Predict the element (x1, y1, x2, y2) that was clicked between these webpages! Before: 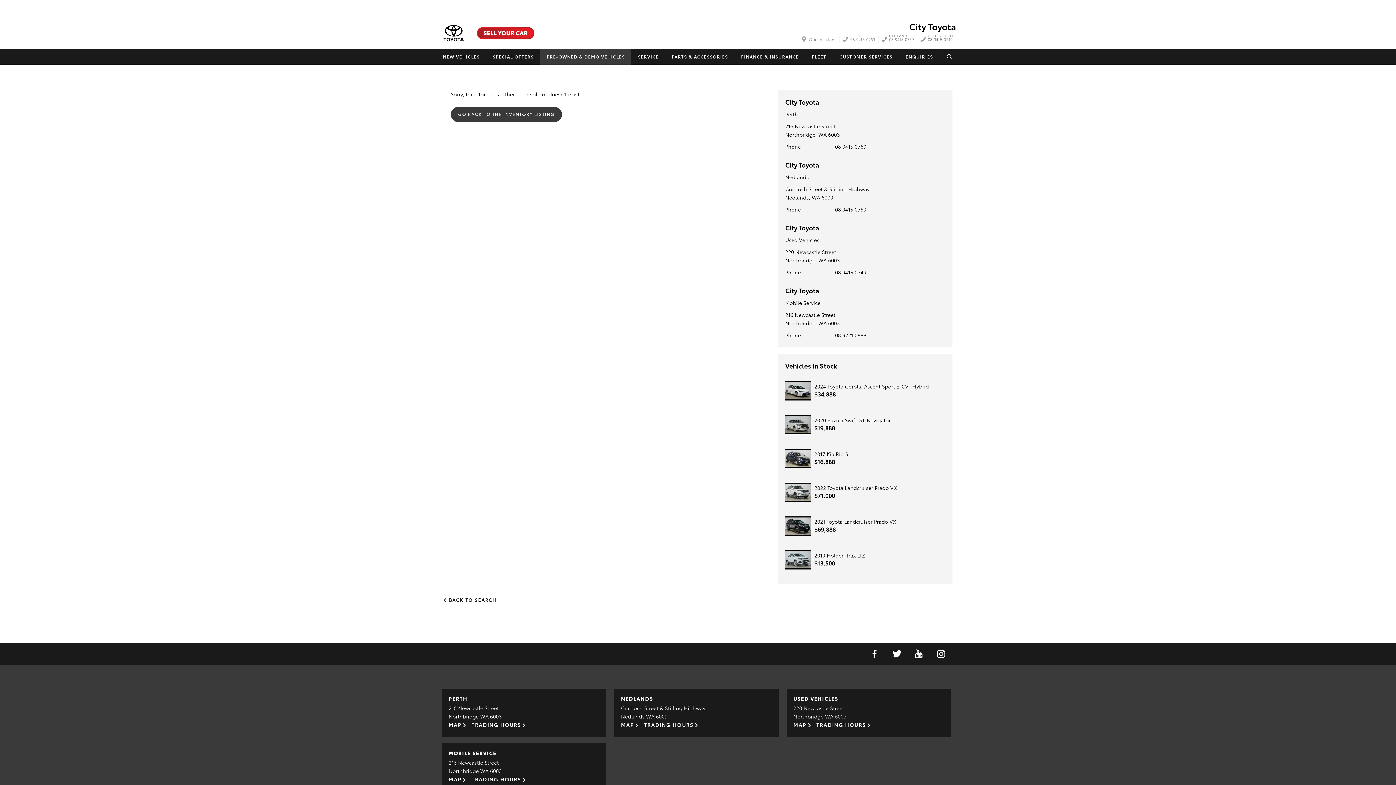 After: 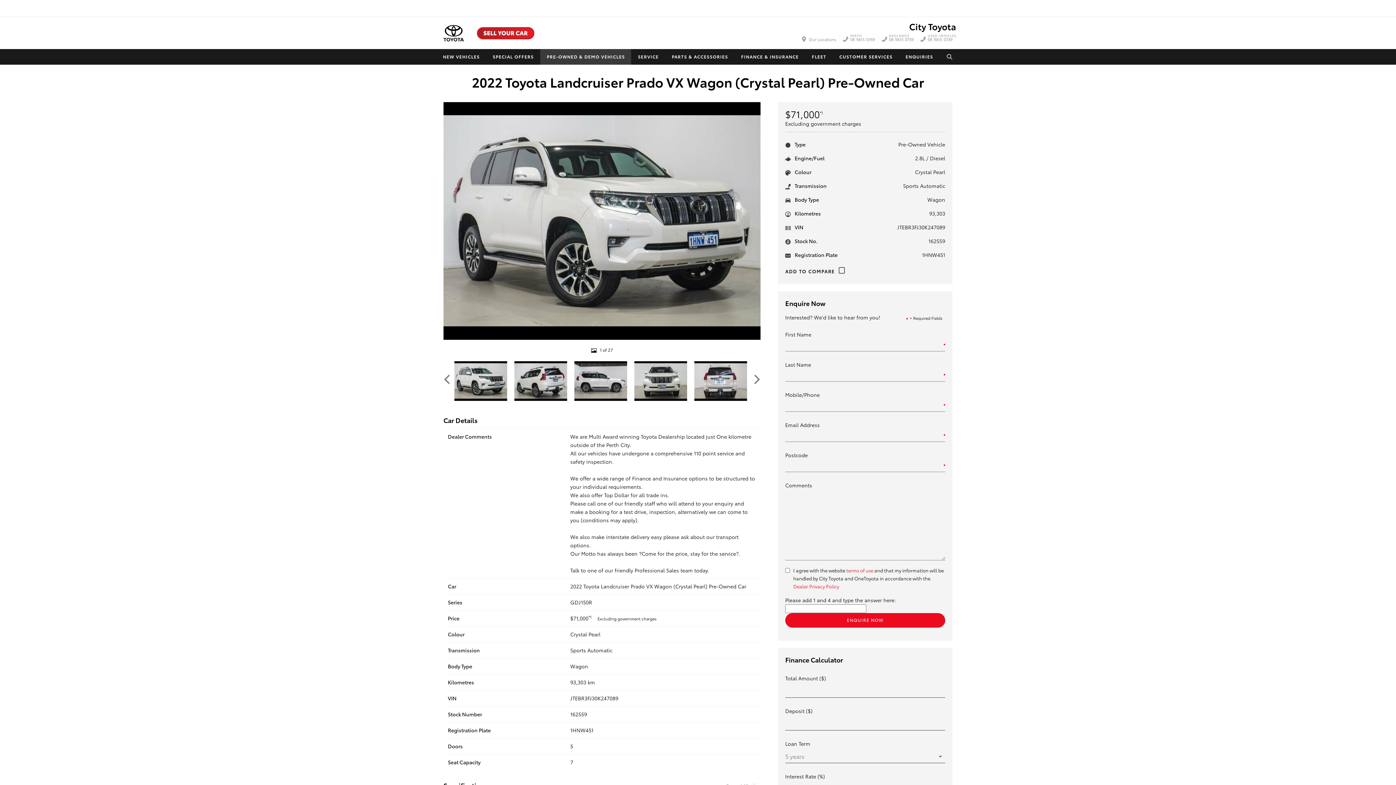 Action: bbox: (785, 475, 945, 509) label: 2022 Toyota Landcruiser Prado VX

$71,000